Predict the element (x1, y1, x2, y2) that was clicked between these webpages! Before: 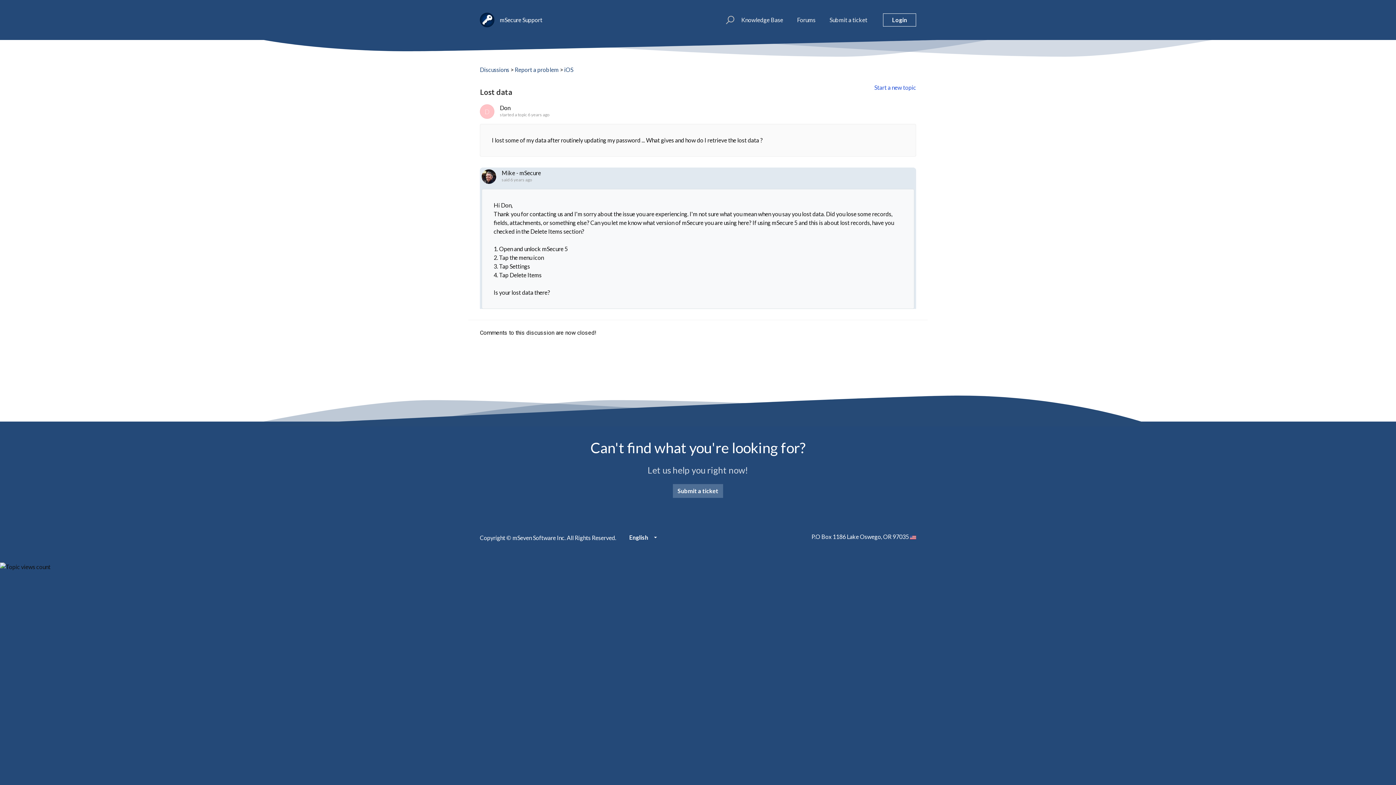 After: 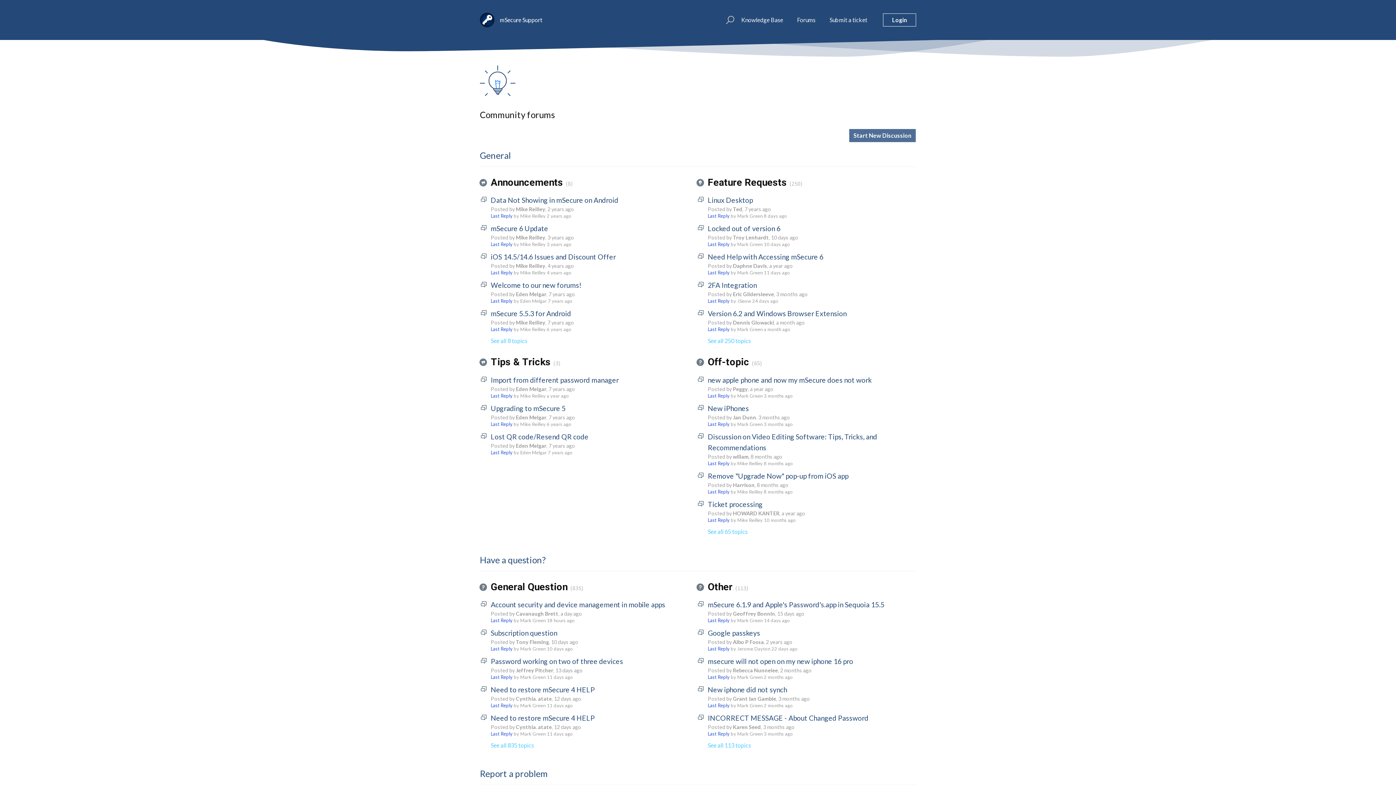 Action: bbox: (797, 15, 815, 24) label: Forums